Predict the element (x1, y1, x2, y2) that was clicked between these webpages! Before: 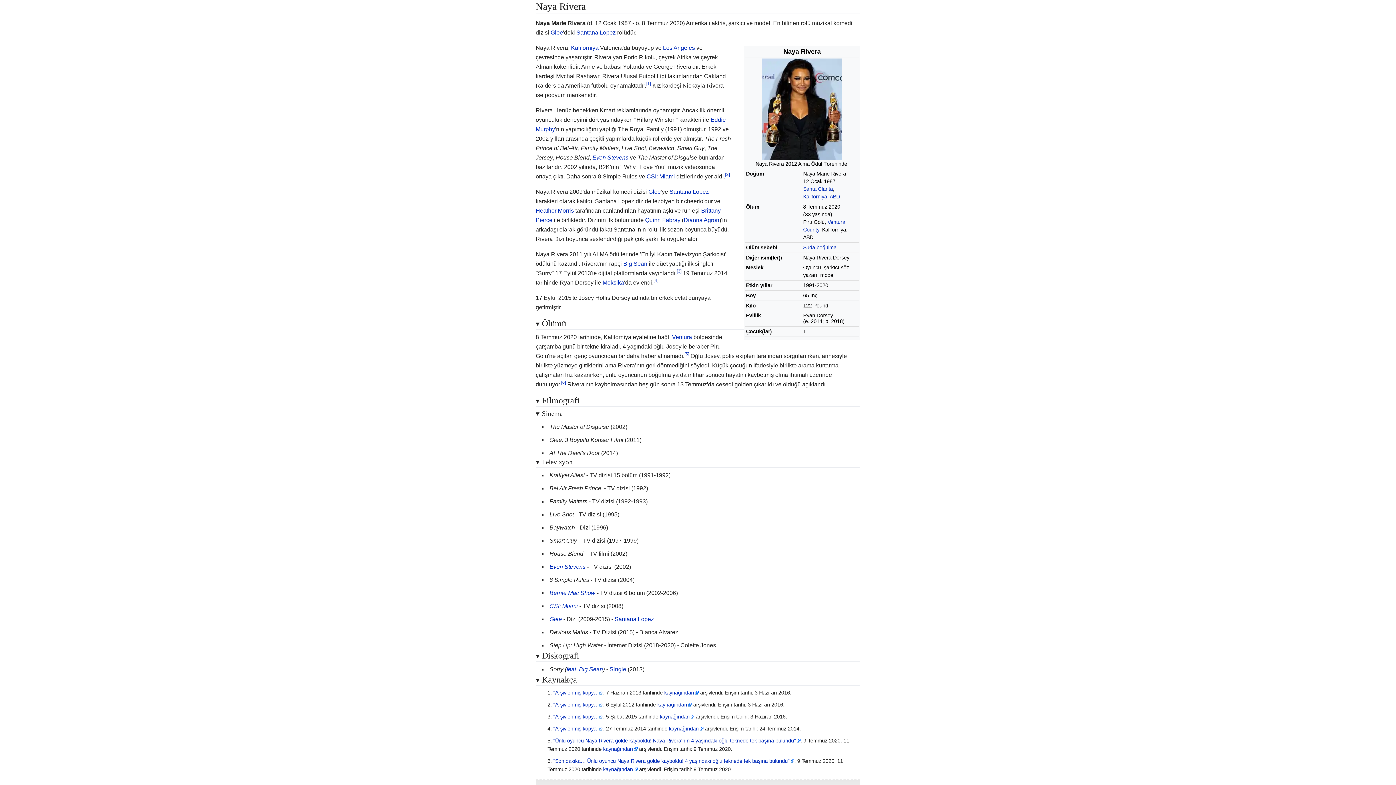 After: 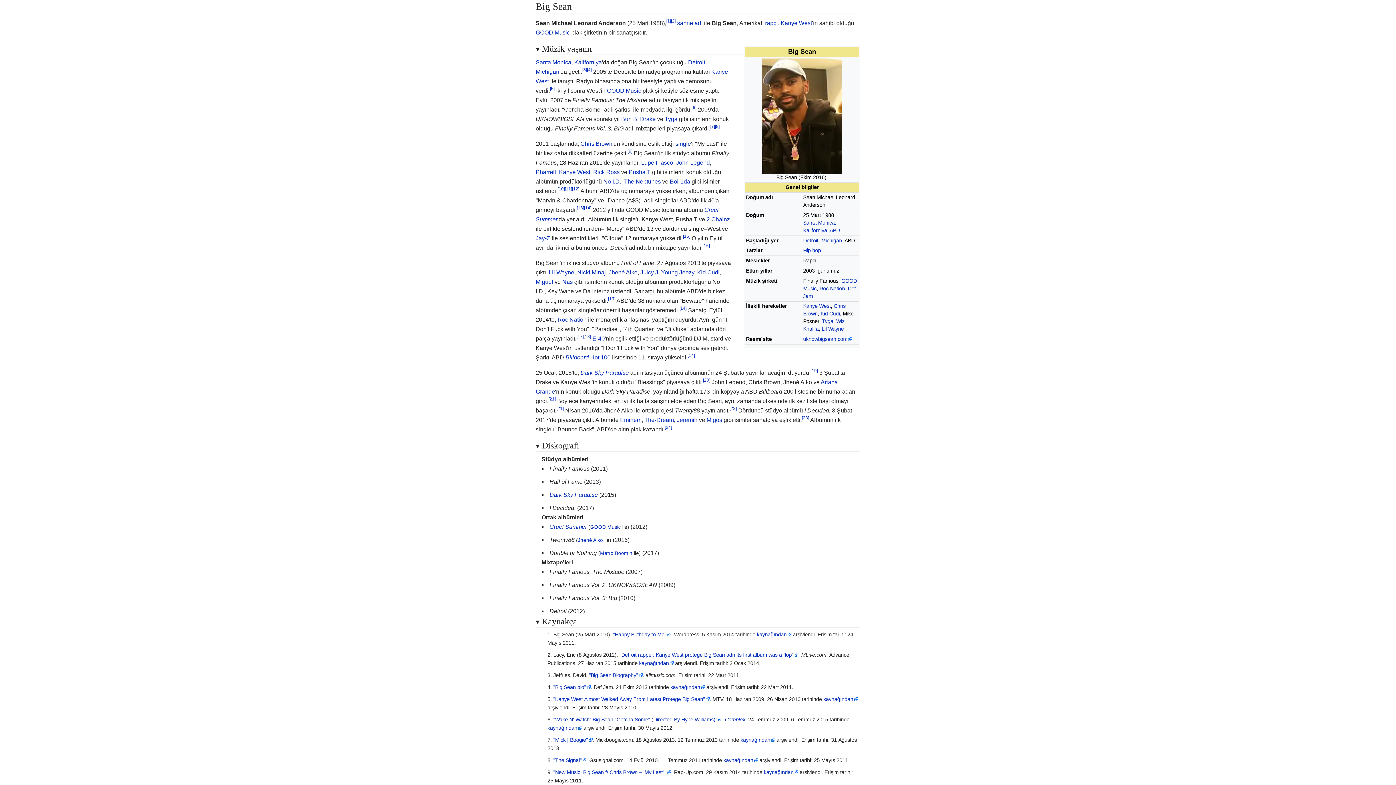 Action: label: Big Sean bbox: (623, 260, 647, 266)